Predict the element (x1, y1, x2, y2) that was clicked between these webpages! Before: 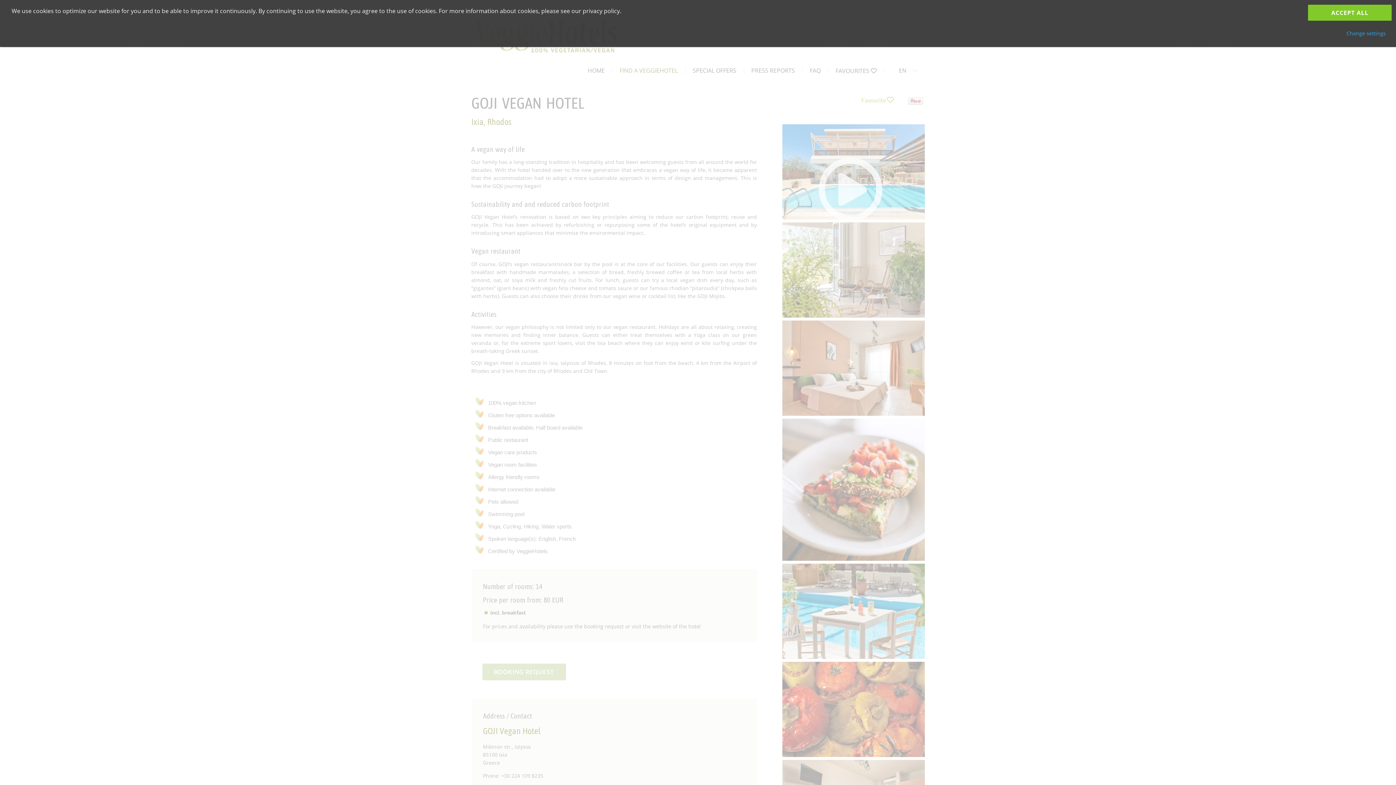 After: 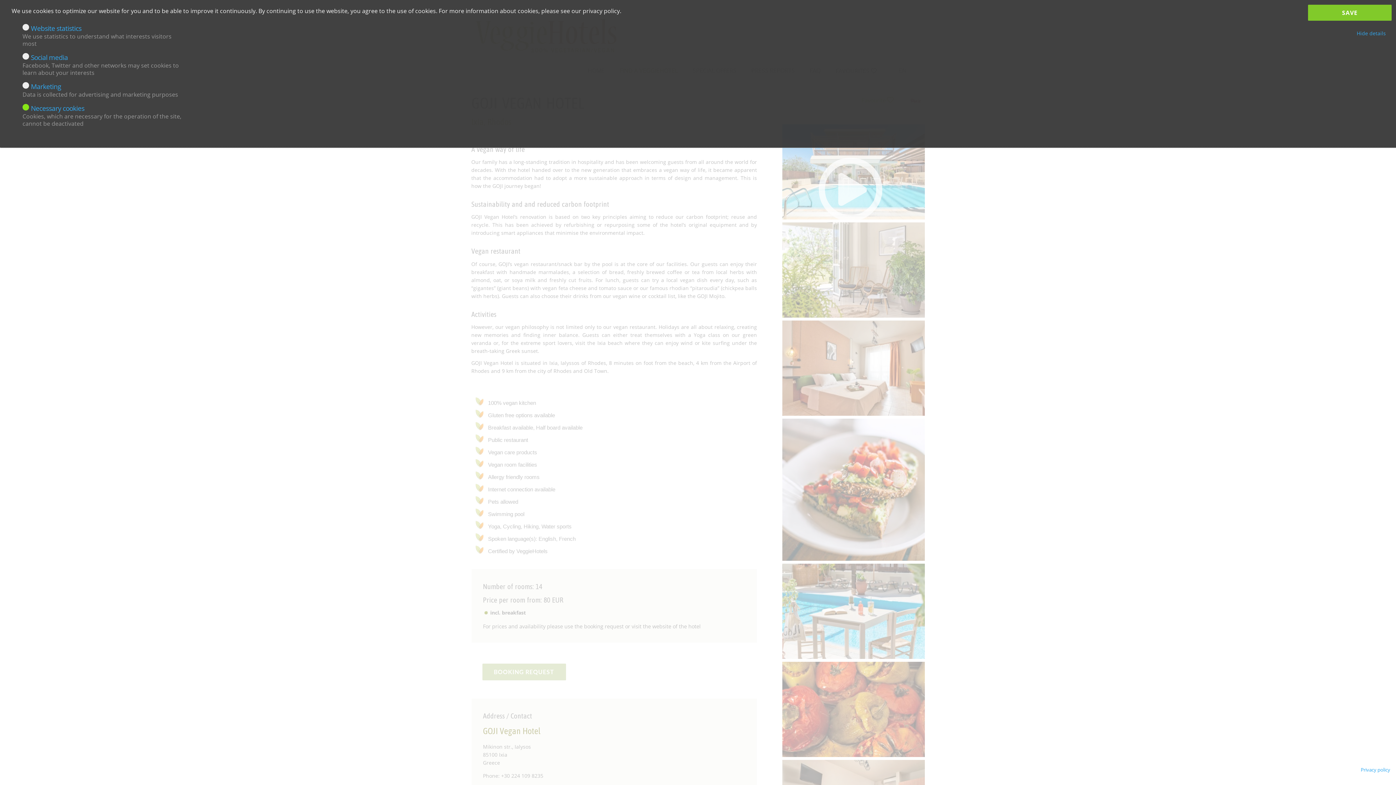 Action: bbox: (1341, 25, 1392, 41) label: Change settings